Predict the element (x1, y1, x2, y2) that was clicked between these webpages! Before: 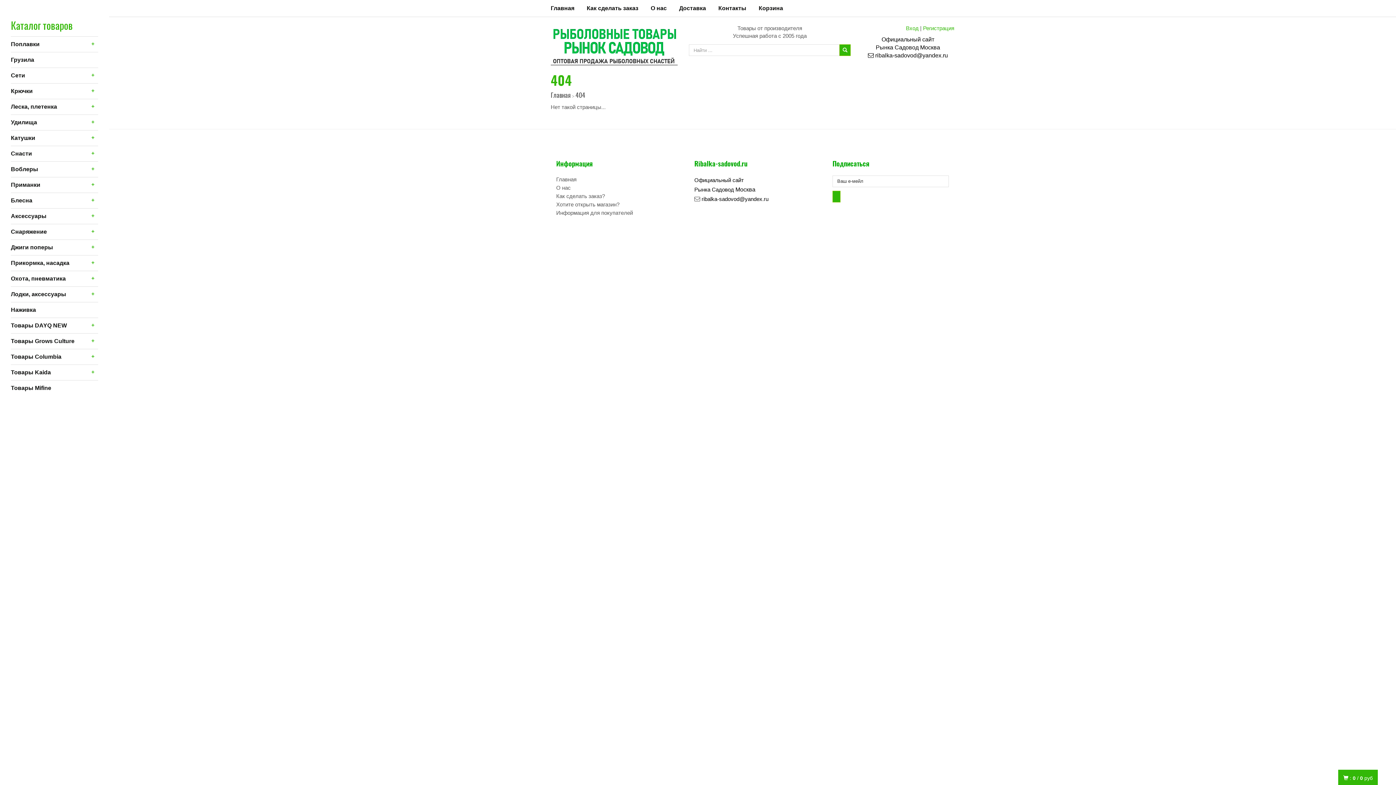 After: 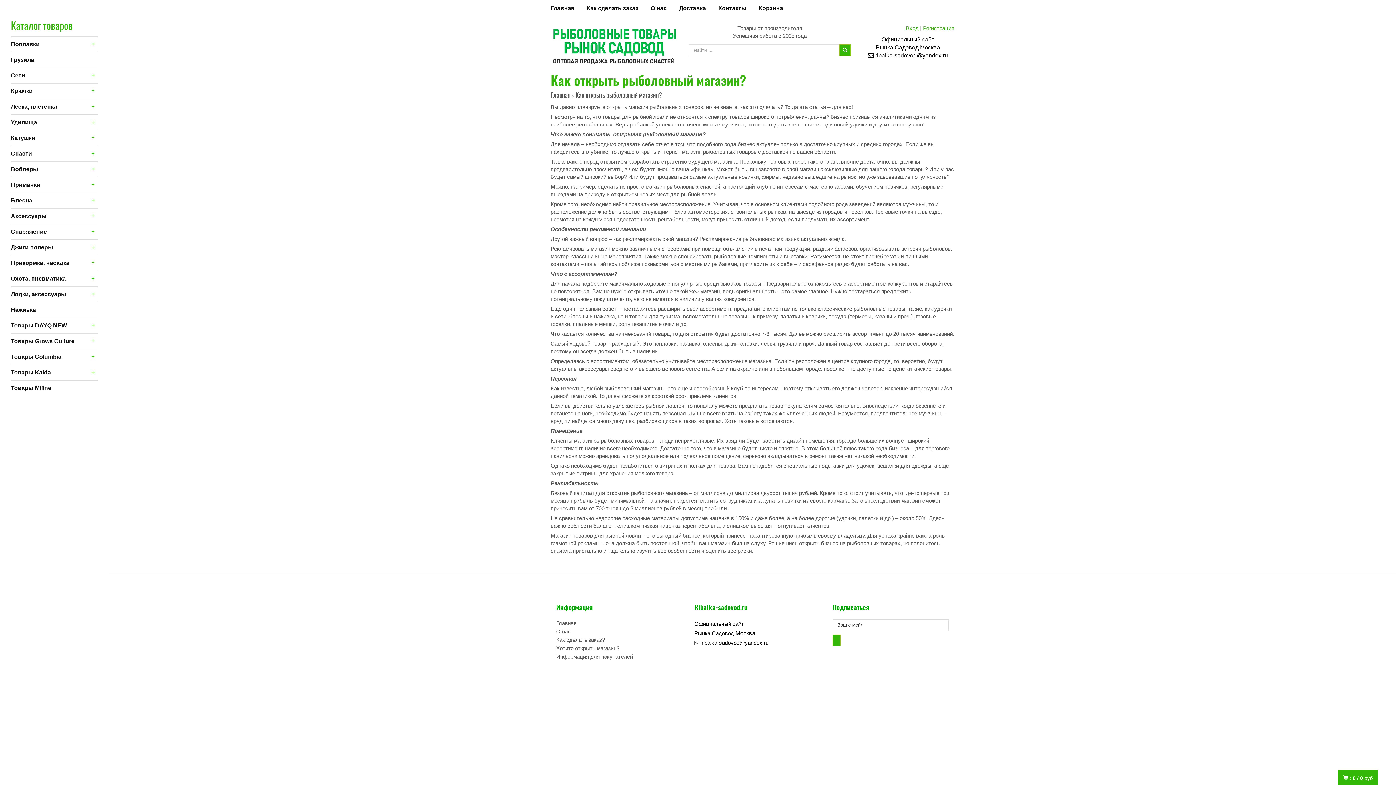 Action: bbox: (556, 201, 619, 207) label: Хотите открыть магазин?